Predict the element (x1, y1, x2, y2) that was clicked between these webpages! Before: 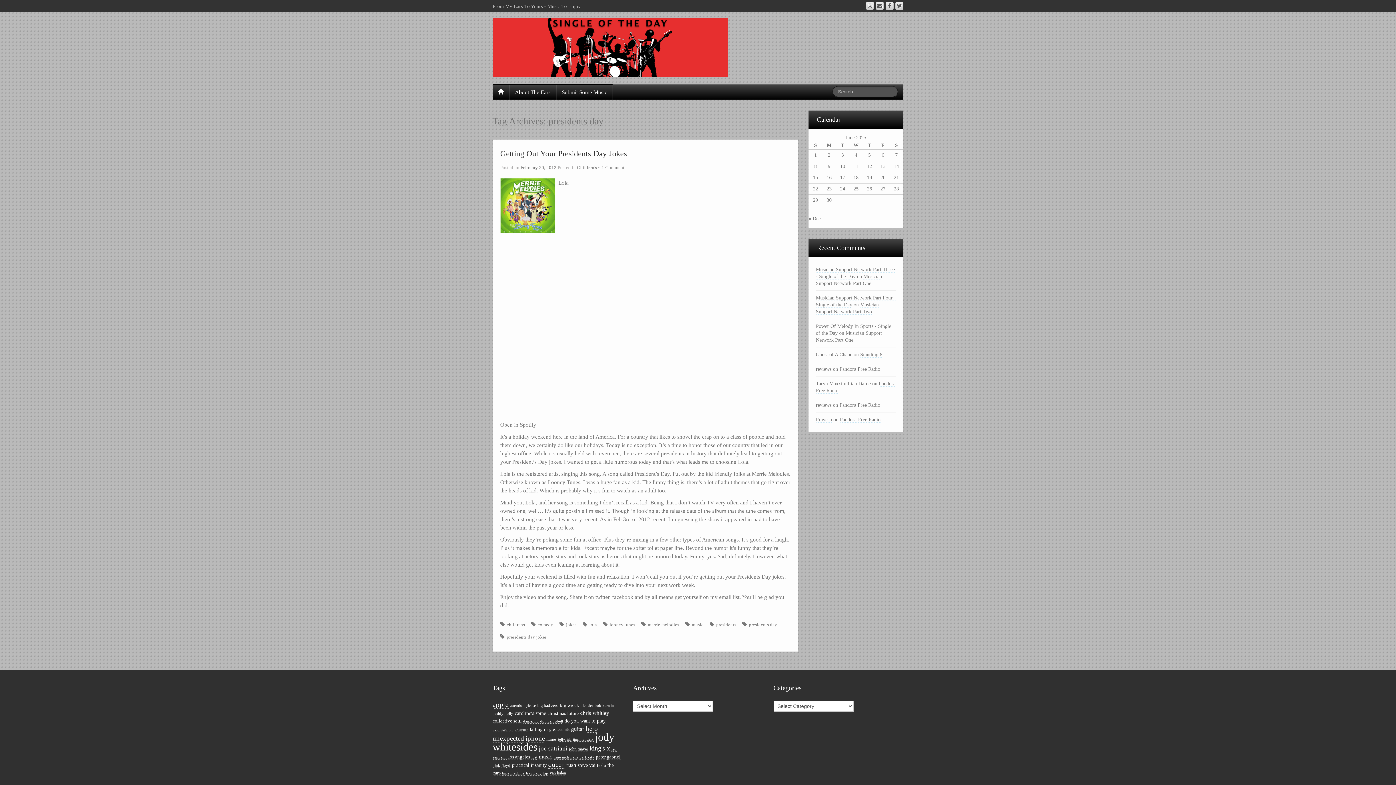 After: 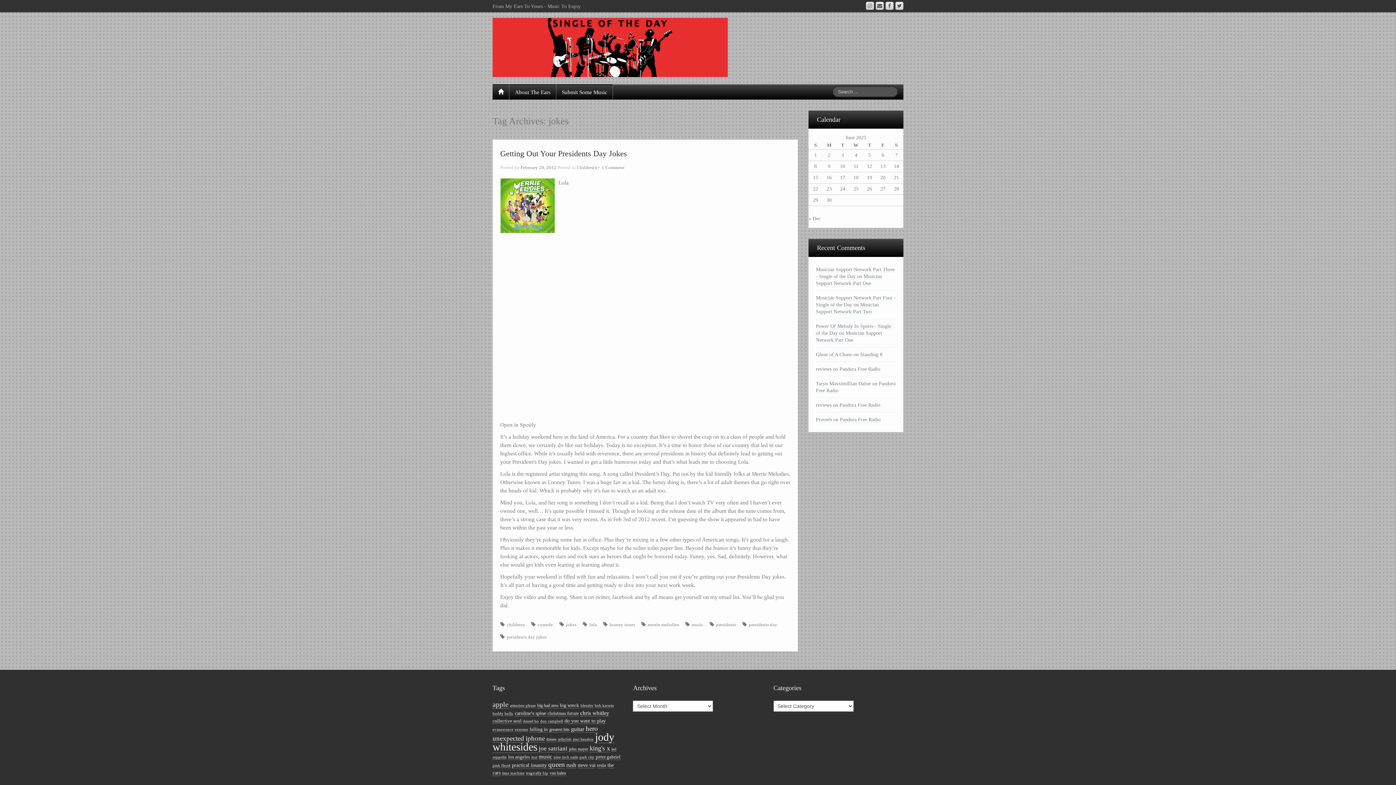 Action: label: jokes bbox: (559, 620, 581, 629)